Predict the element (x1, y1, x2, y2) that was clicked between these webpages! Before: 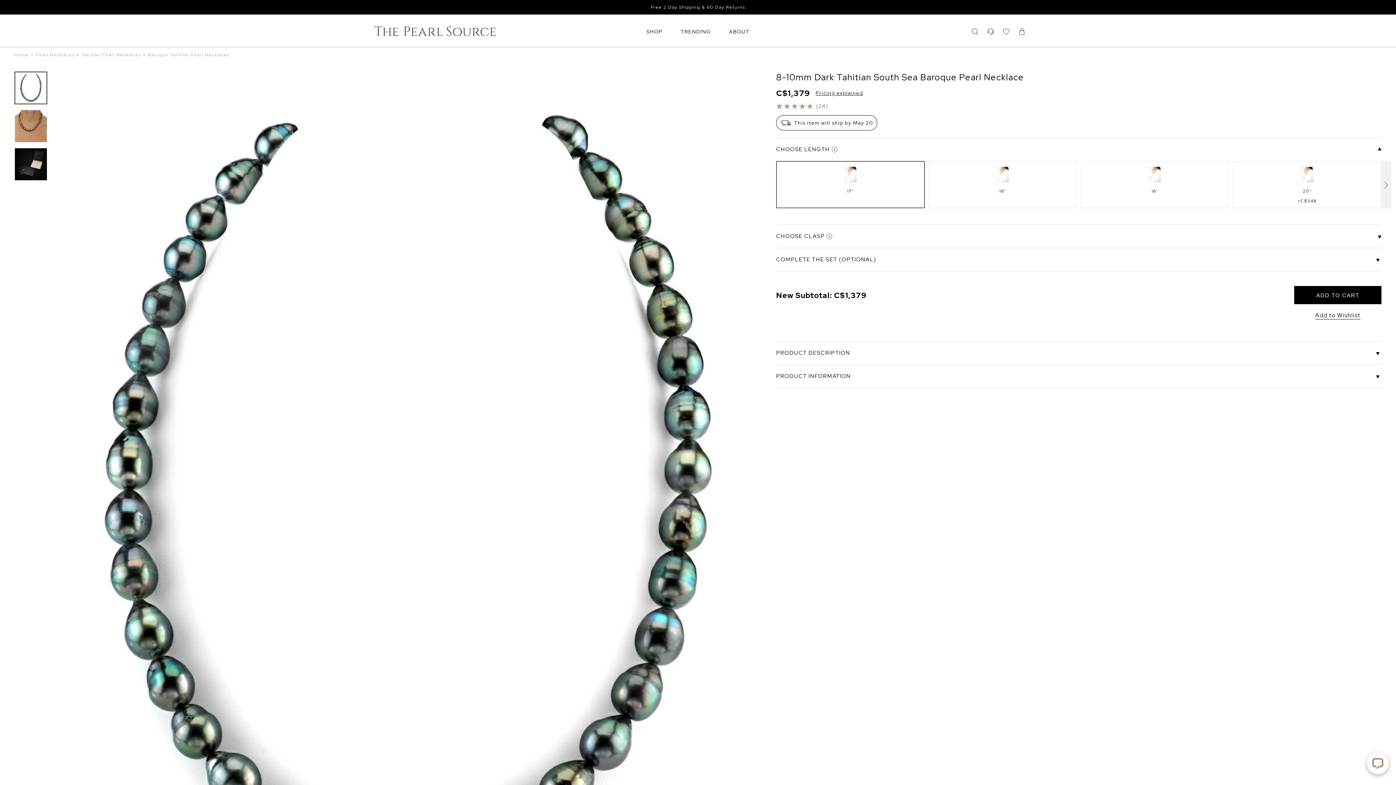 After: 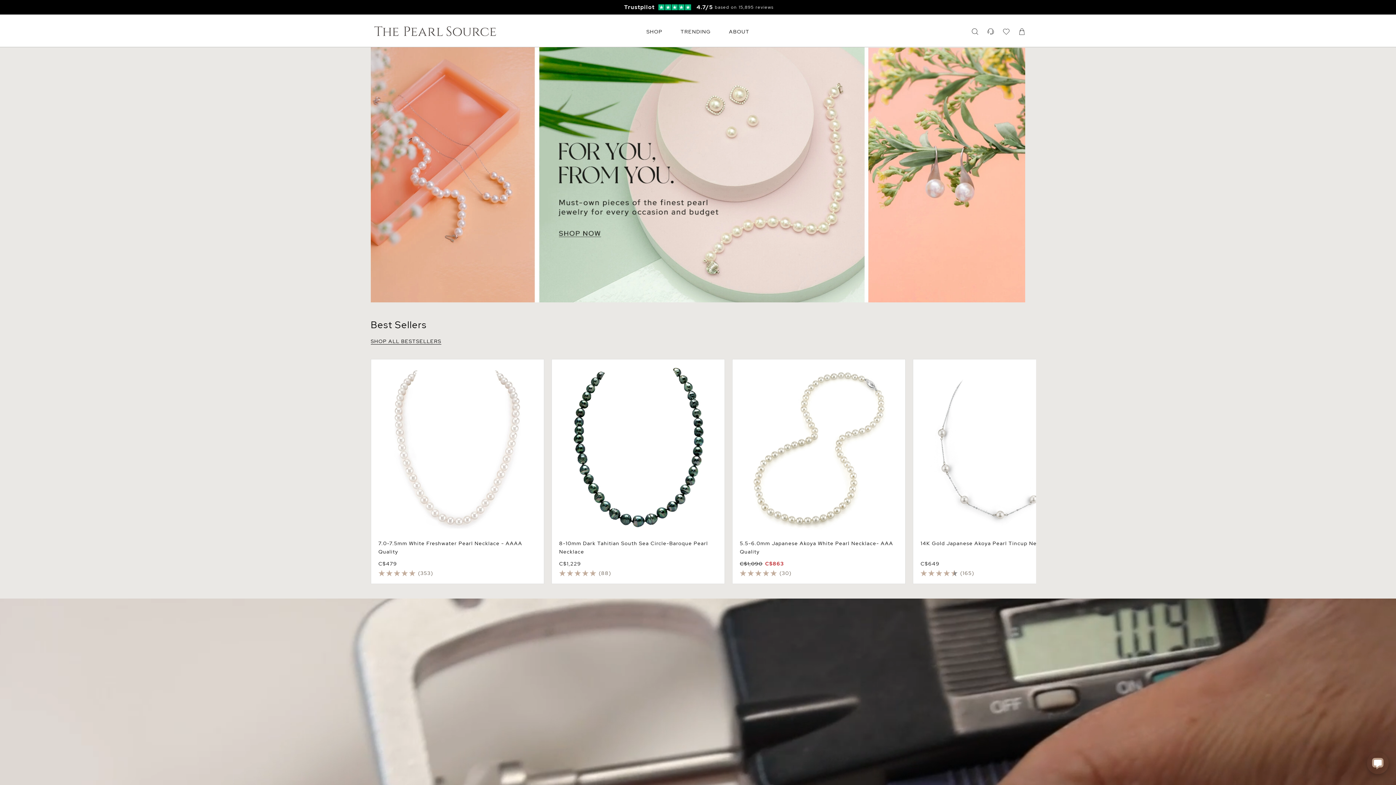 Action: bbox: (370, 16, 646, 46)